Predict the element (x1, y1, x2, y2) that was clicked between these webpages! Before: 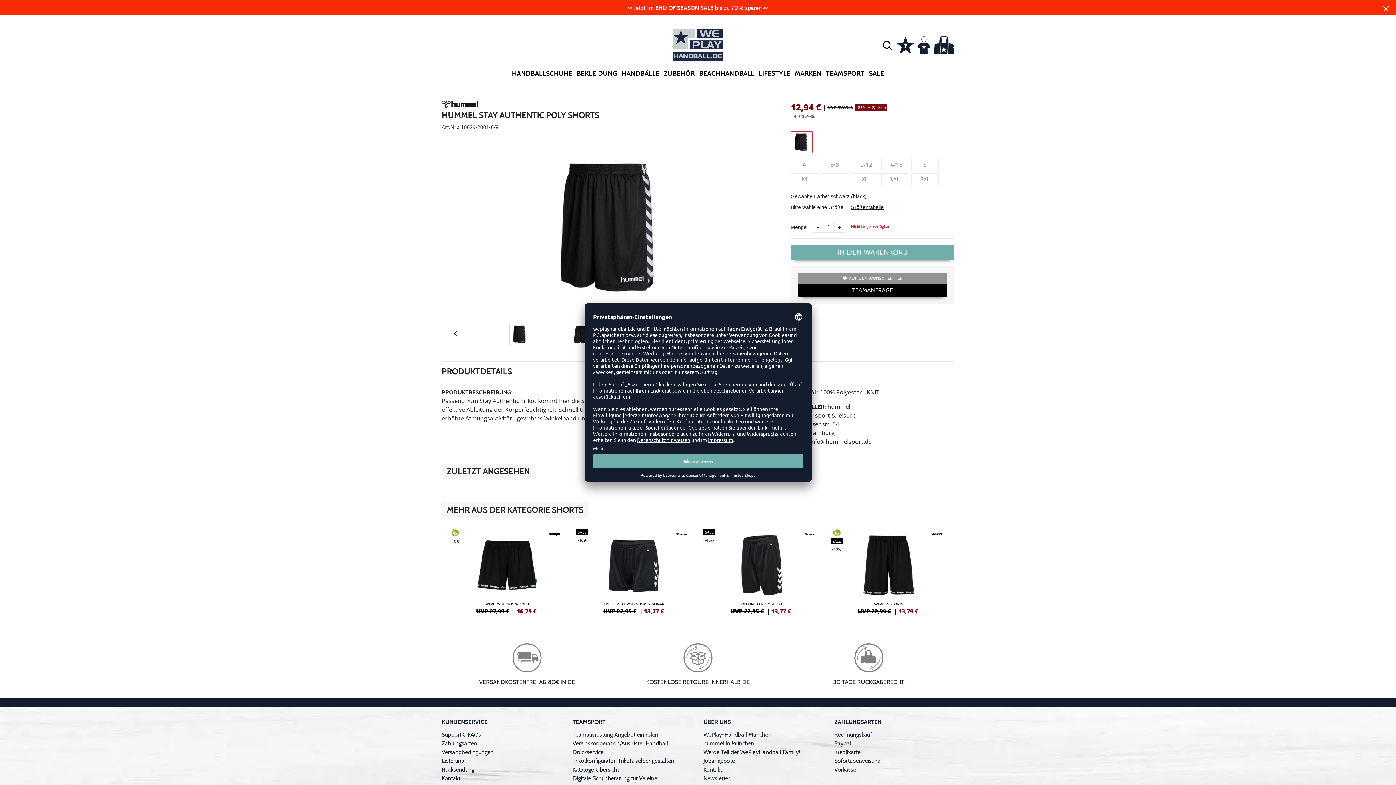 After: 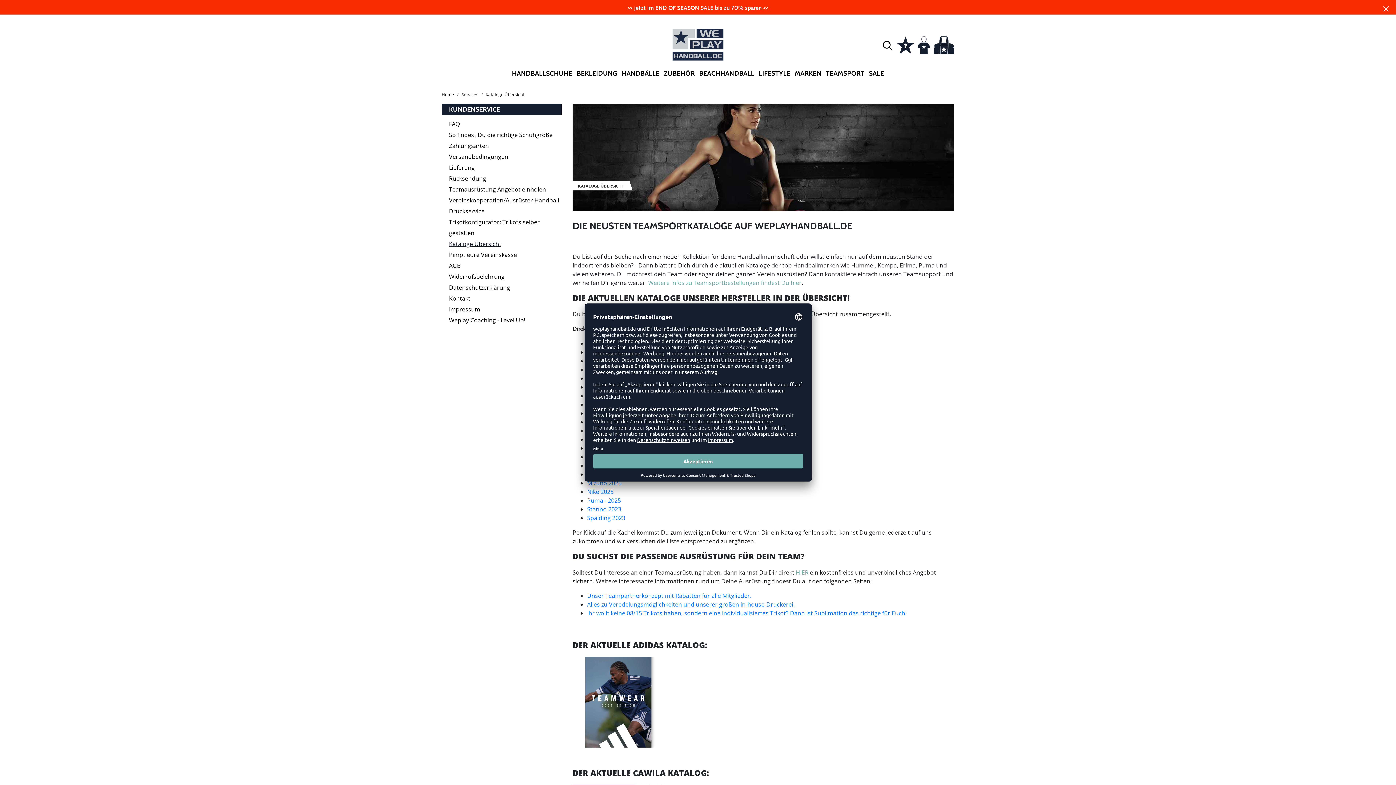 Action: label: Kataloge Übersicht bbox: (572, 766, 619, 773)